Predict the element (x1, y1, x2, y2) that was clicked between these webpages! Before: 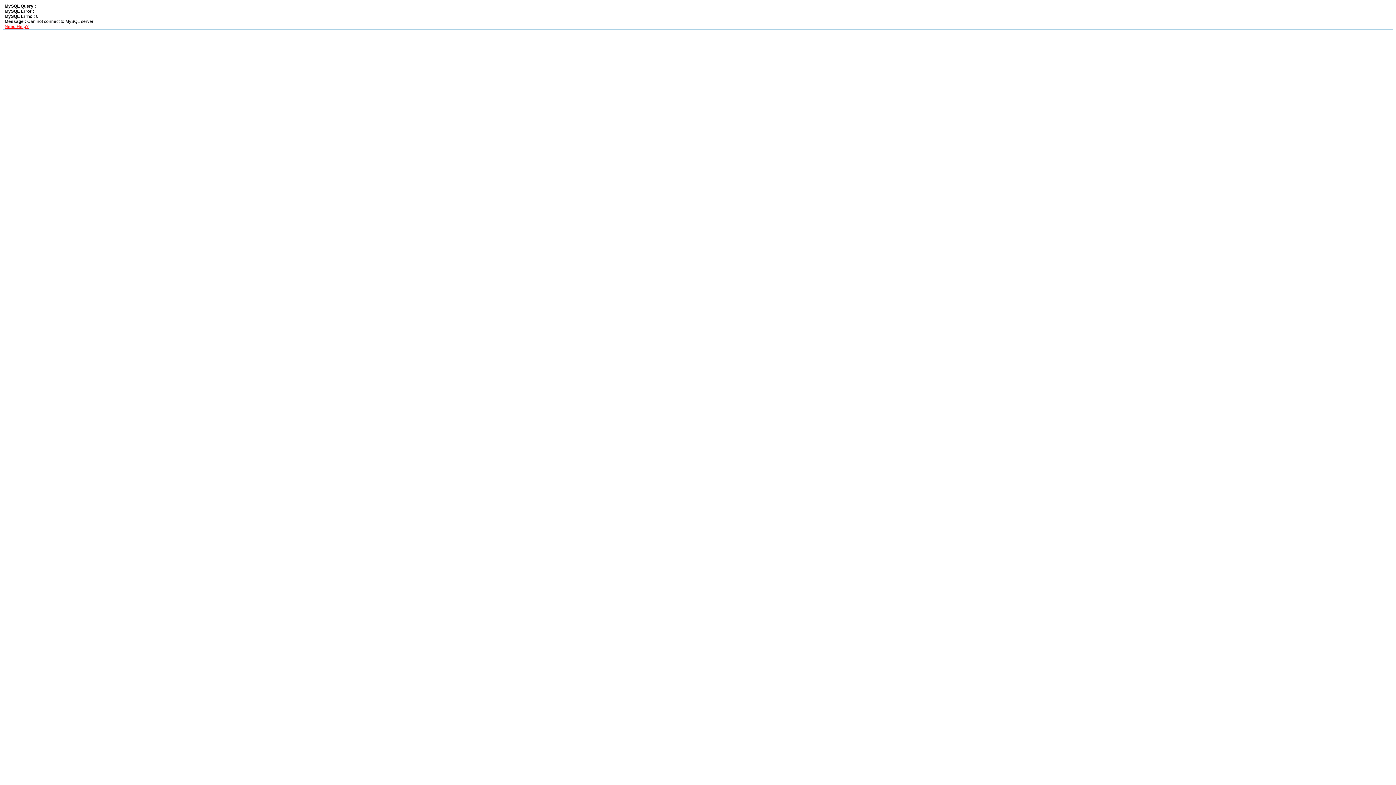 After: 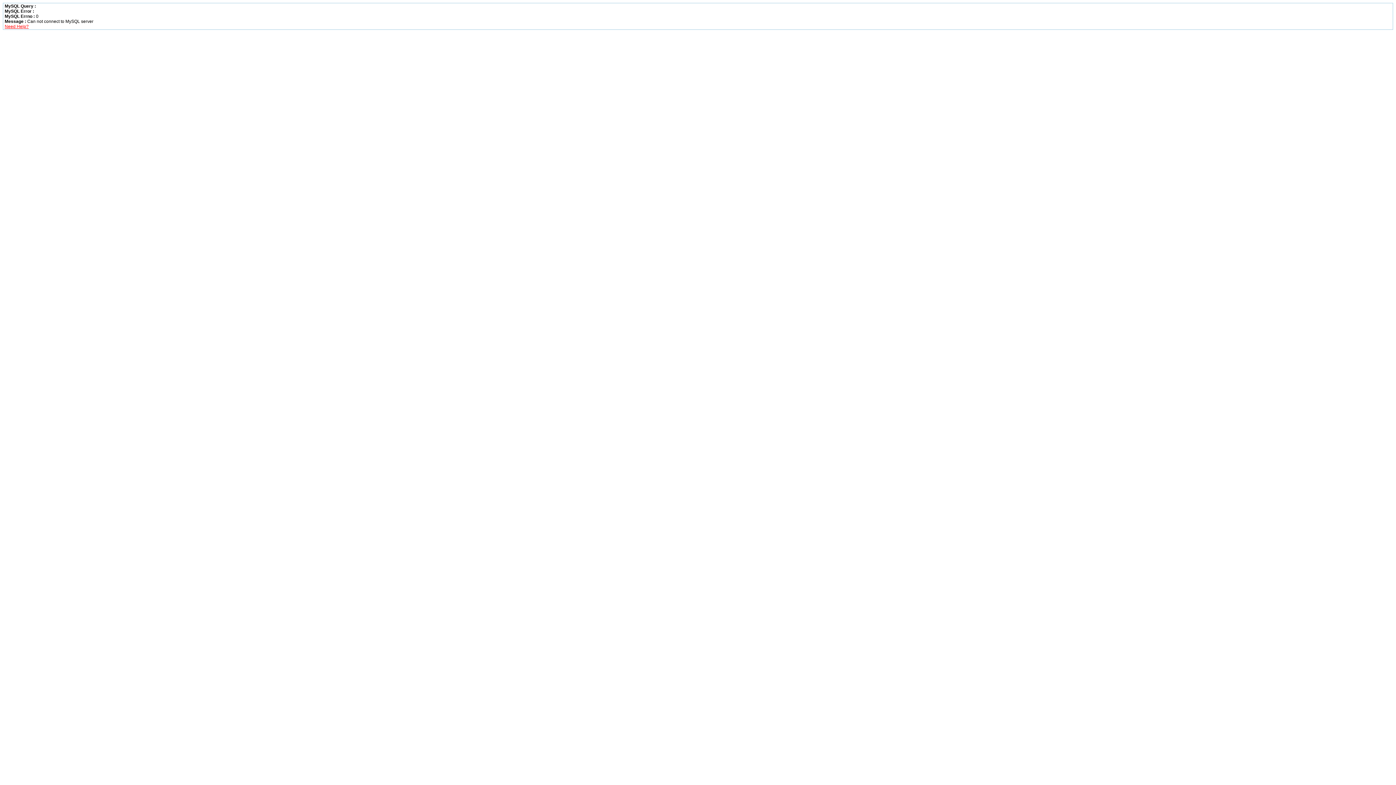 Action: bbox: (4, 24, 28, 29) label: Need Help?